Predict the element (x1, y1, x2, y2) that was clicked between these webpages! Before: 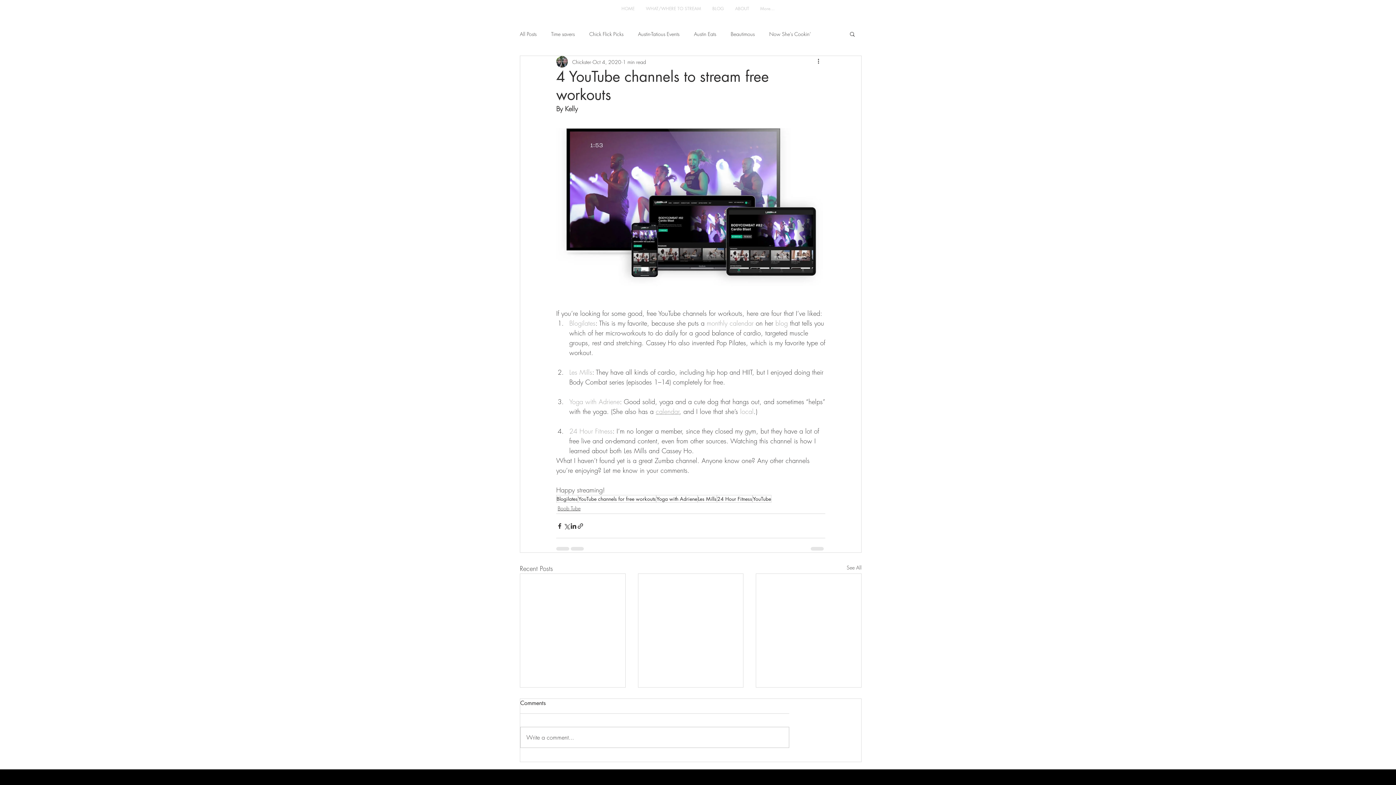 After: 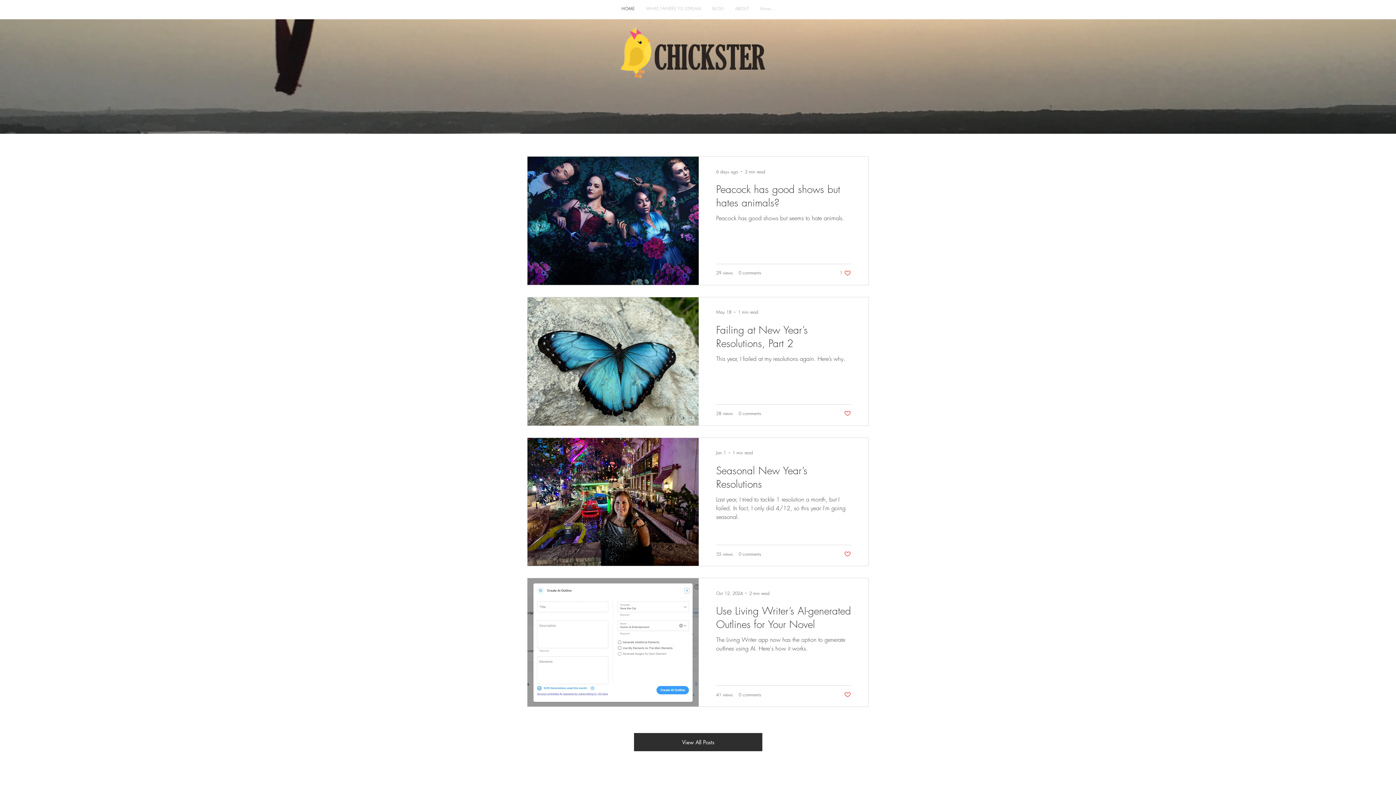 Action: label: HOME bbox: (616, 0, 640, 17)